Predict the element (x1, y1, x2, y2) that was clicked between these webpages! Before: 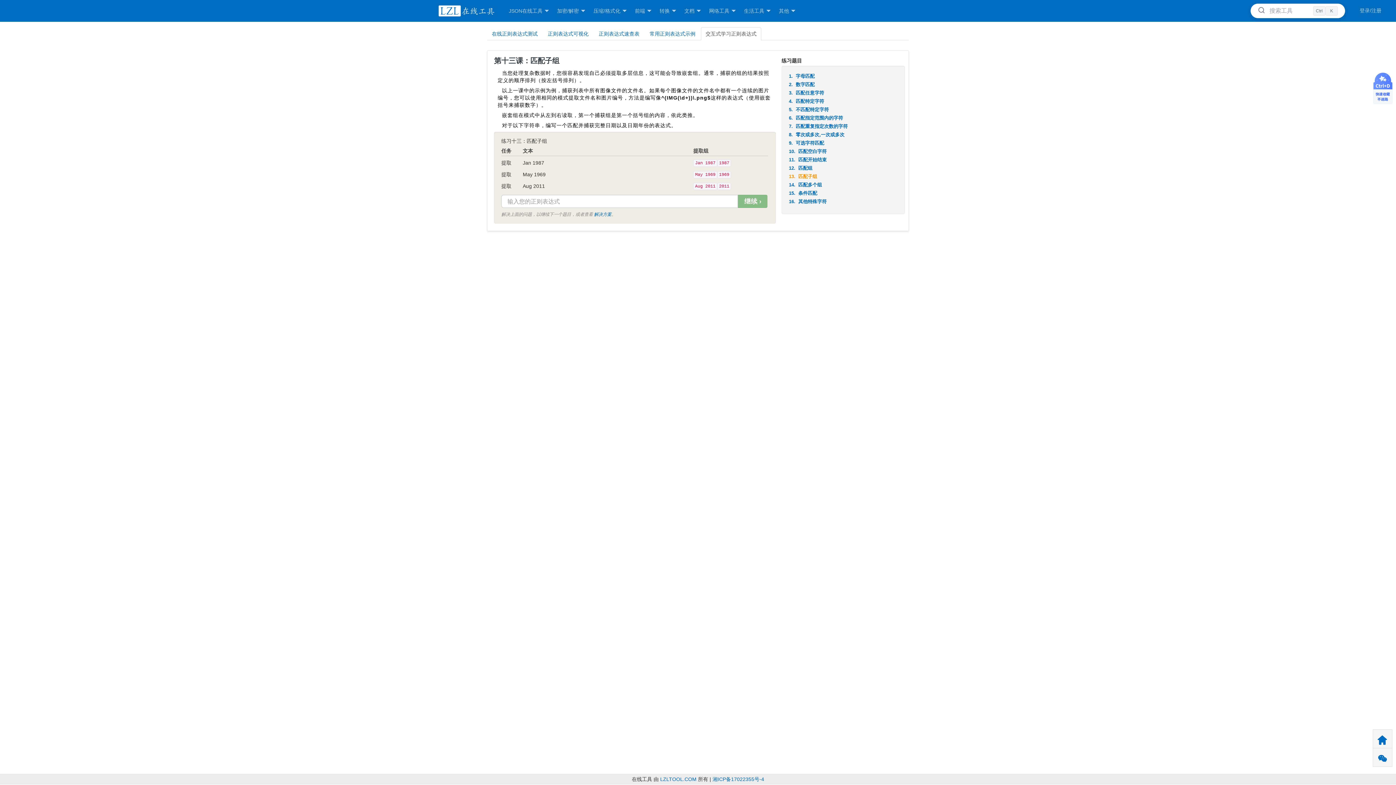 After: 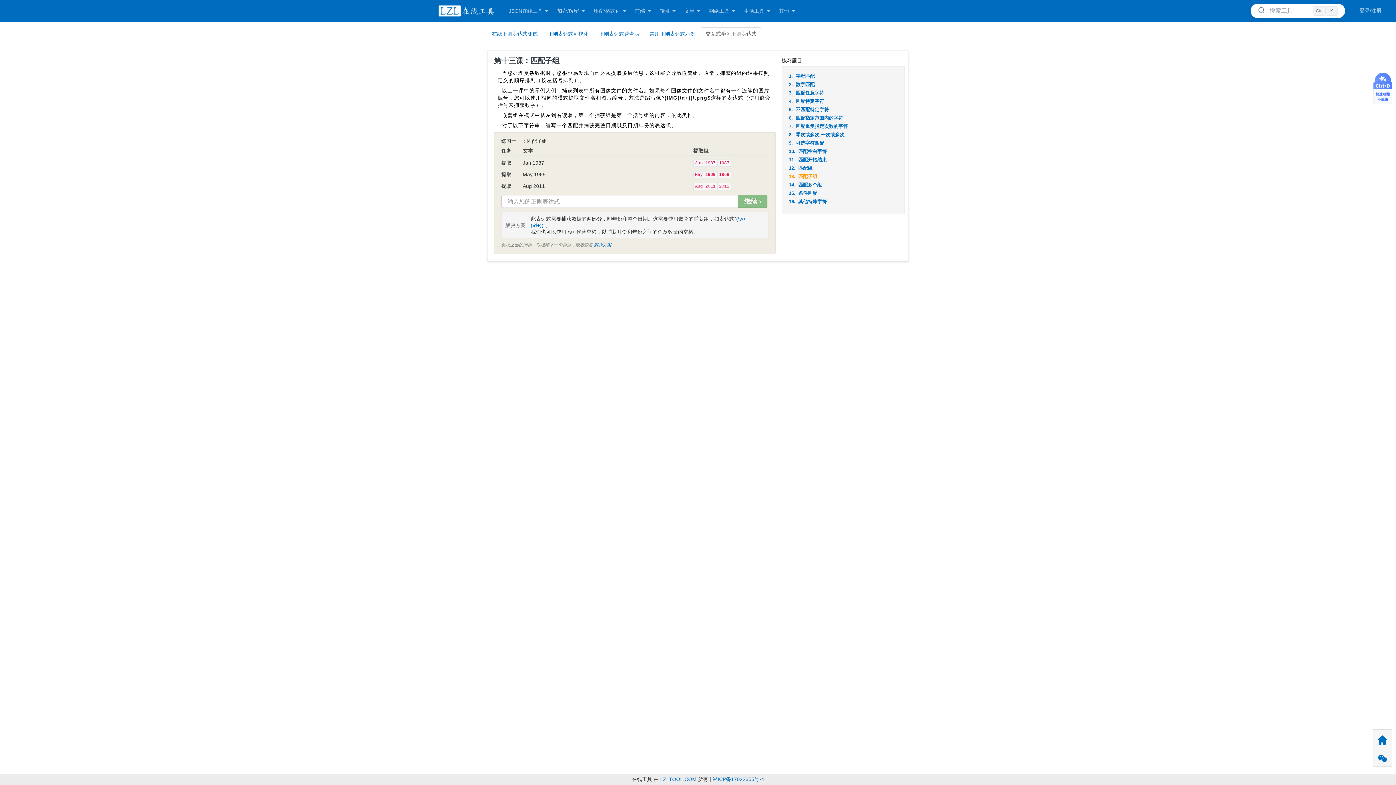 Action: label: 解决方案 bbox: (594, 212, 611, 217)